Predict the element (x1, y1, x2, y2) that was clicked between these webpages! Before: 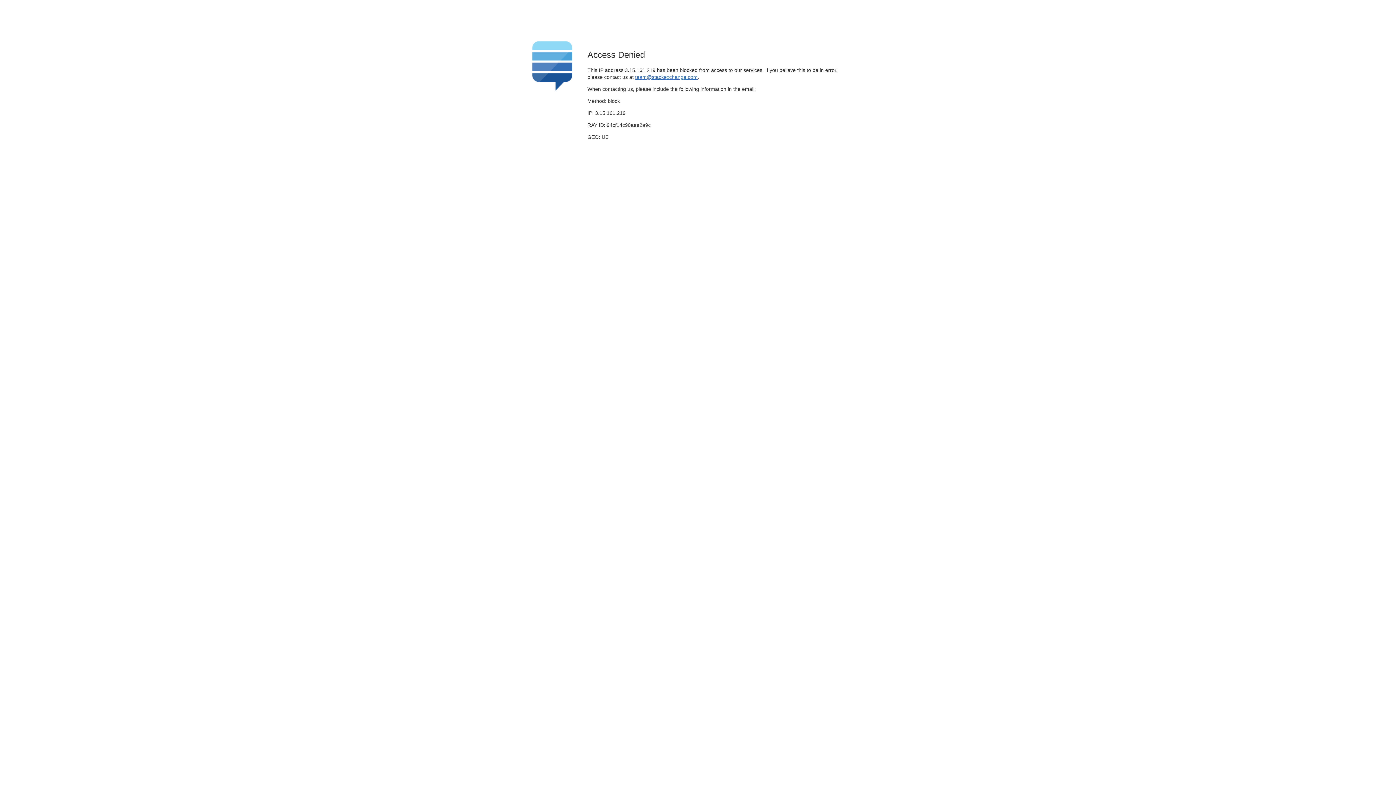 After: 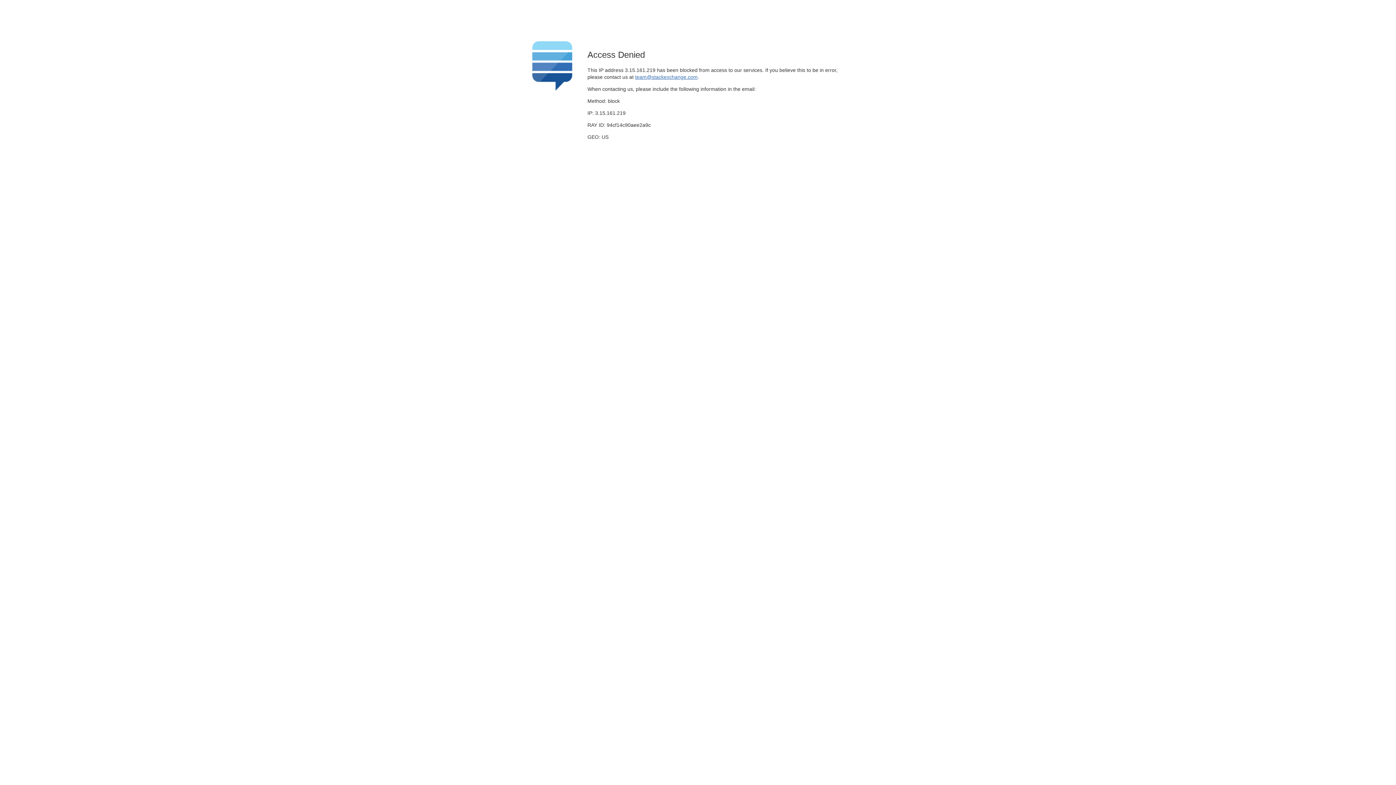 Action: label: team@stackexchange.com bbox: (635, 74, 697, 79)